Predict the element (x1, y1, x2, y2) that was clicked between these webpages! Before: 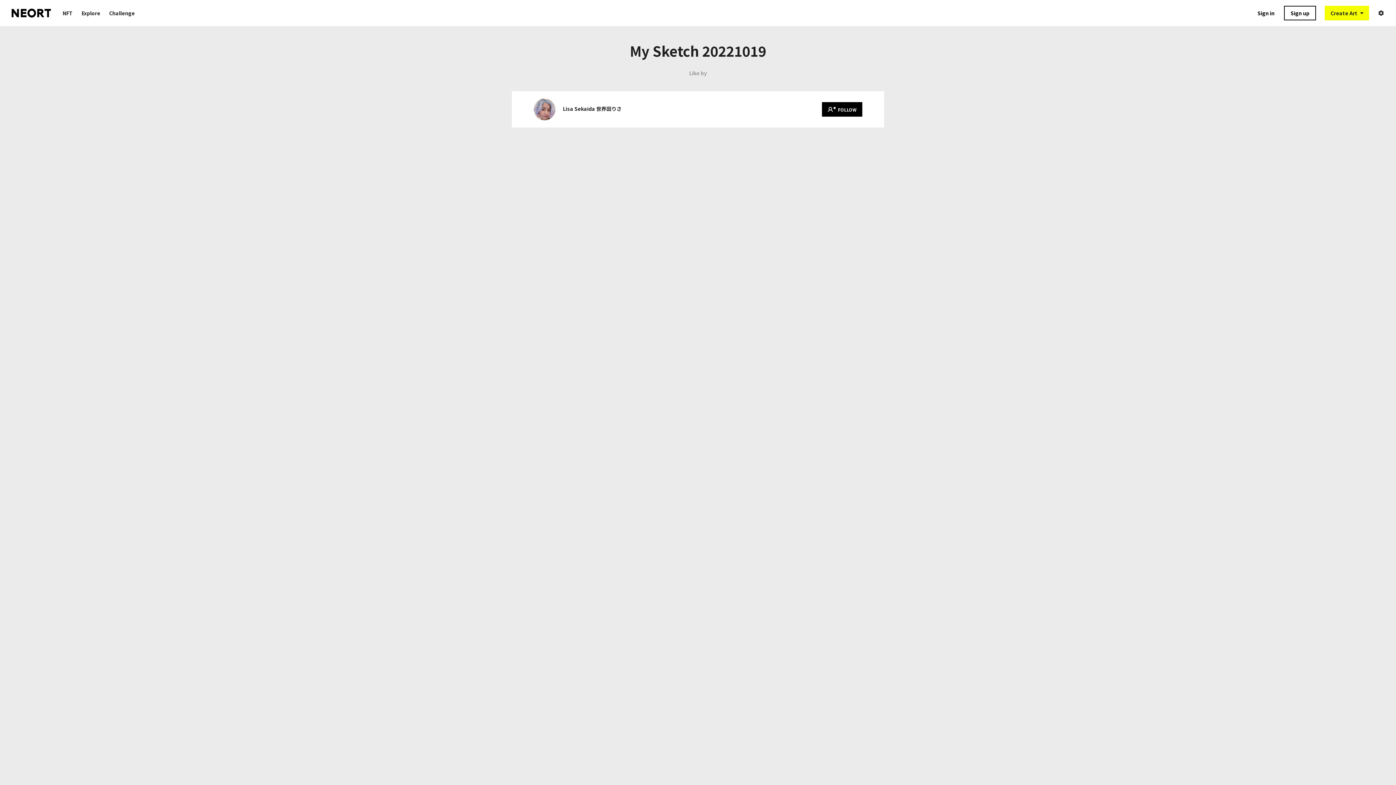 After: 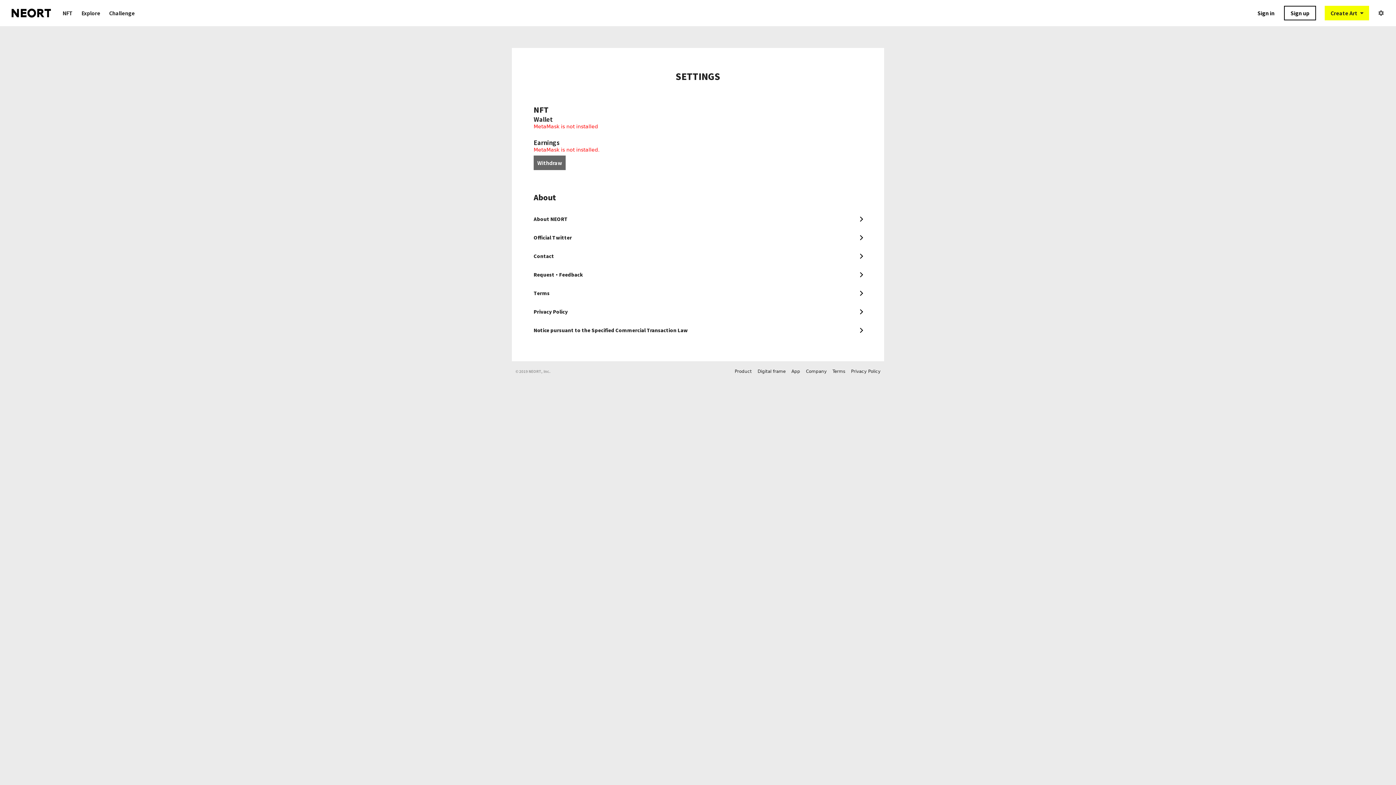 Action: label: settings bbox: (1378, 9, 1384, 16)